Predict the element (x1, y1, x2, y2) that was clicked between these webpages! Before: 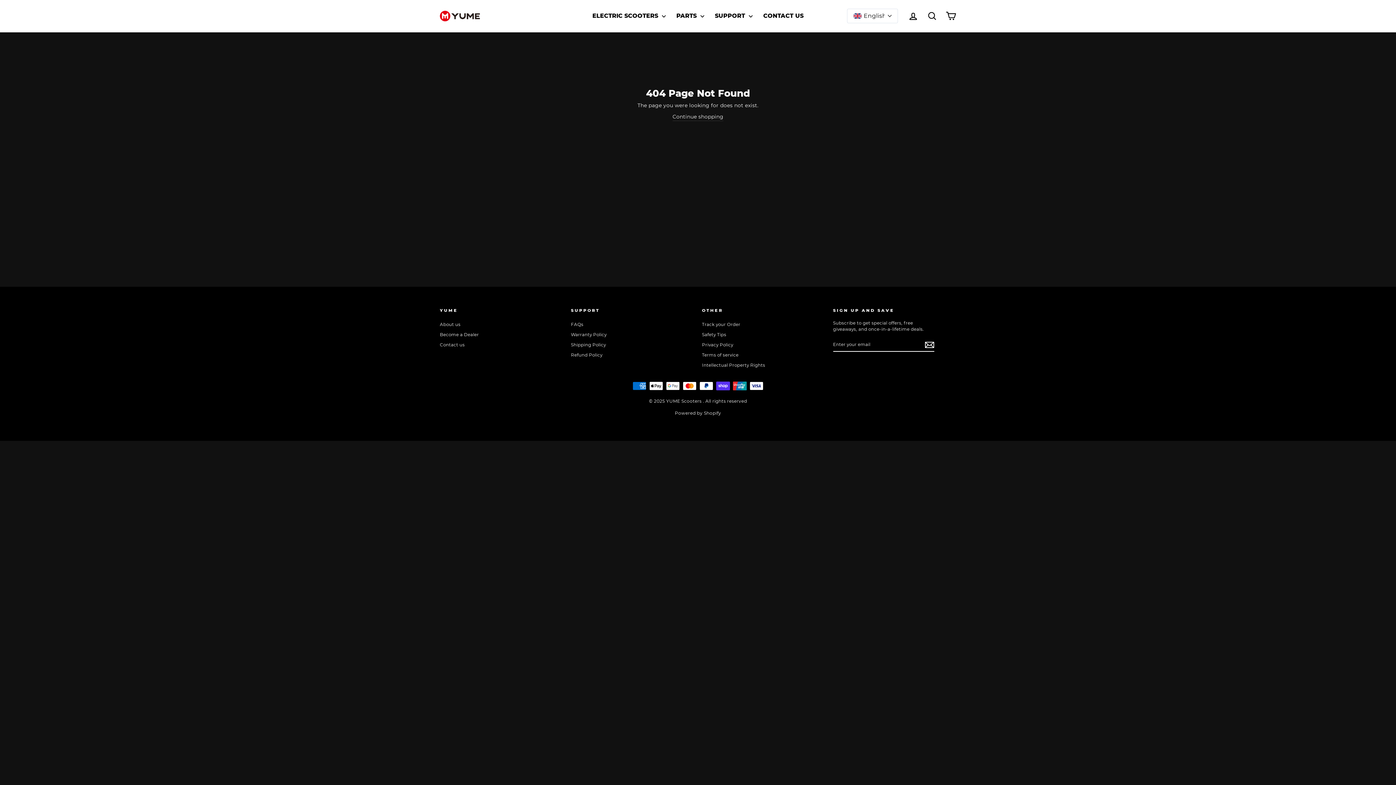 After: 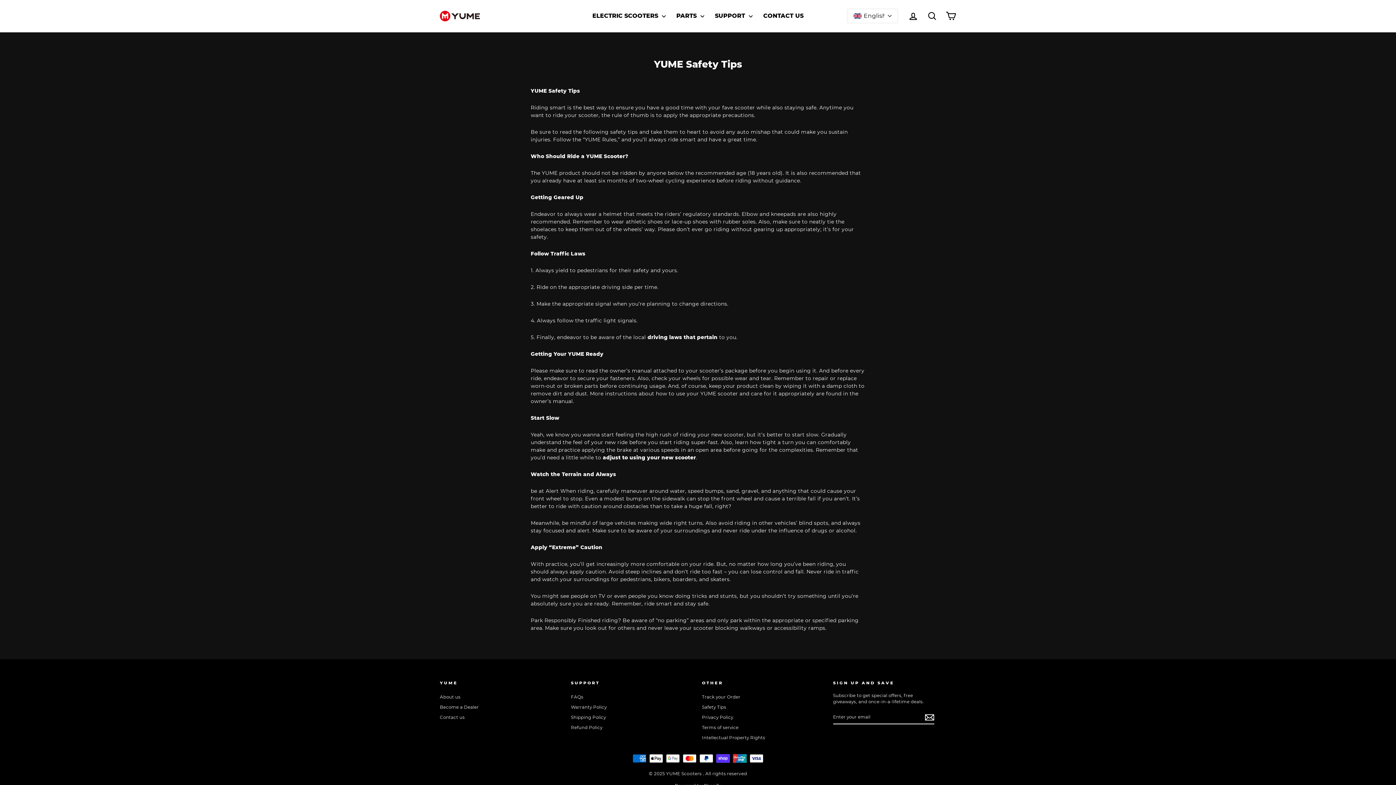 Action: label: Safety Tips bbox: (702, 330, 726, 339)